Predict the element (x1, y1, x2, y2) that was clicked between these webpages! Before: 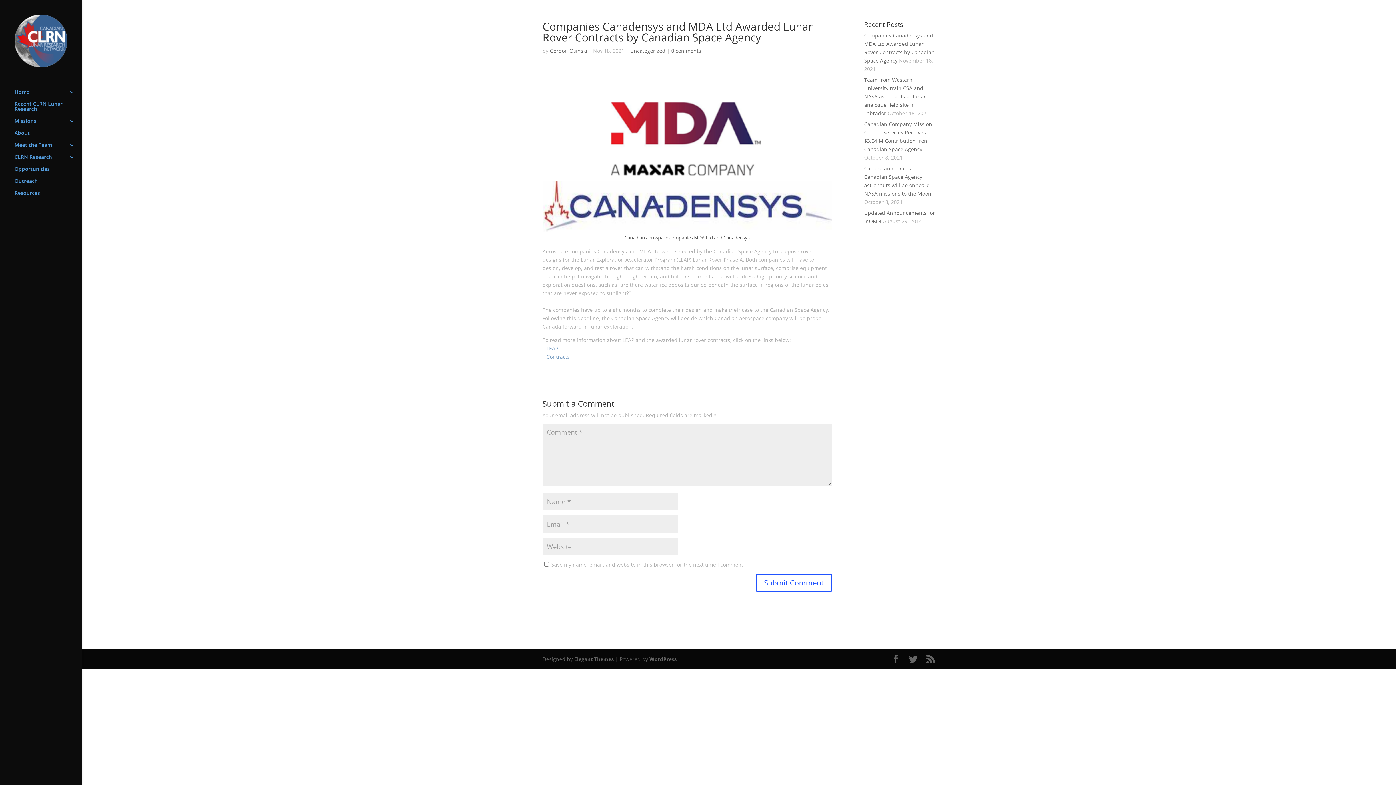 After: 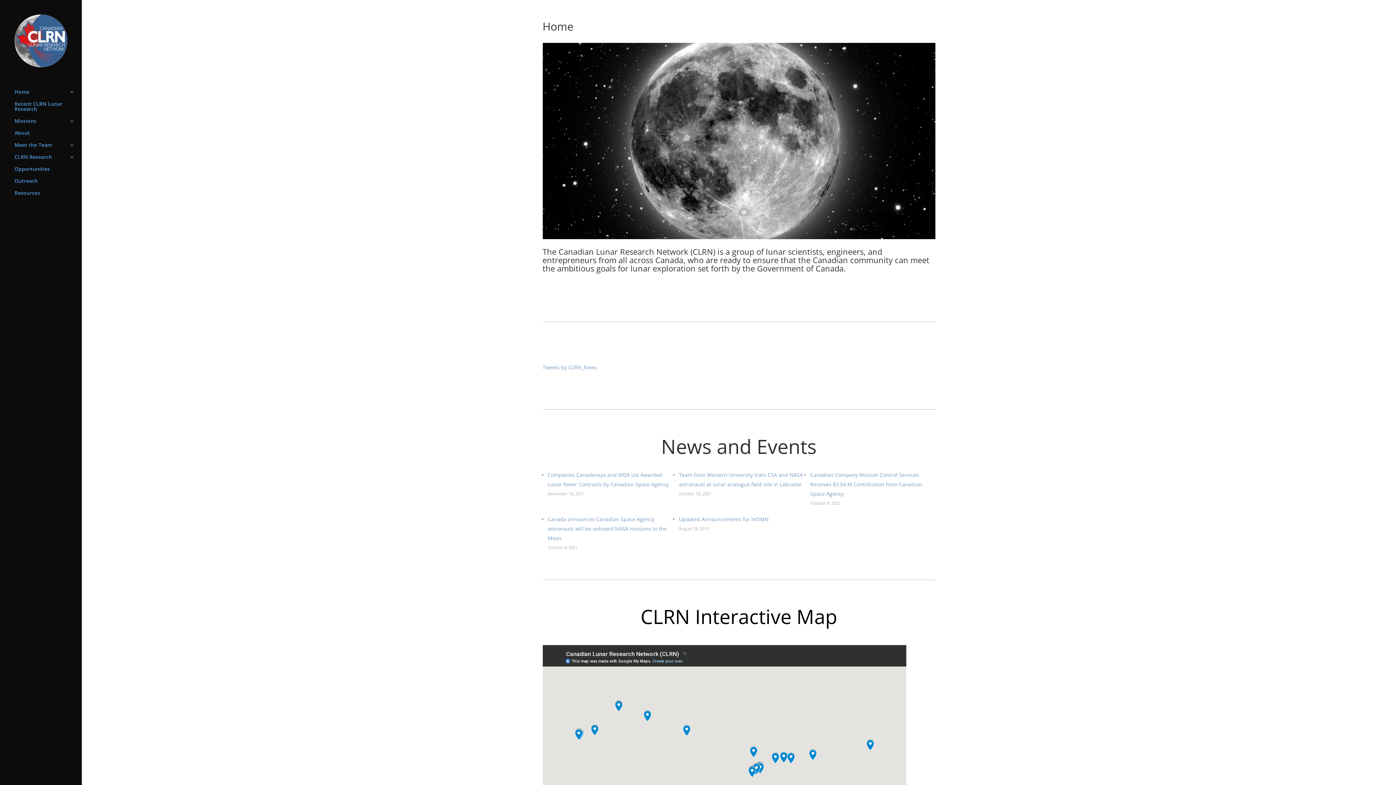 Action: label: Home bbox: (14, 89, 81, 101)